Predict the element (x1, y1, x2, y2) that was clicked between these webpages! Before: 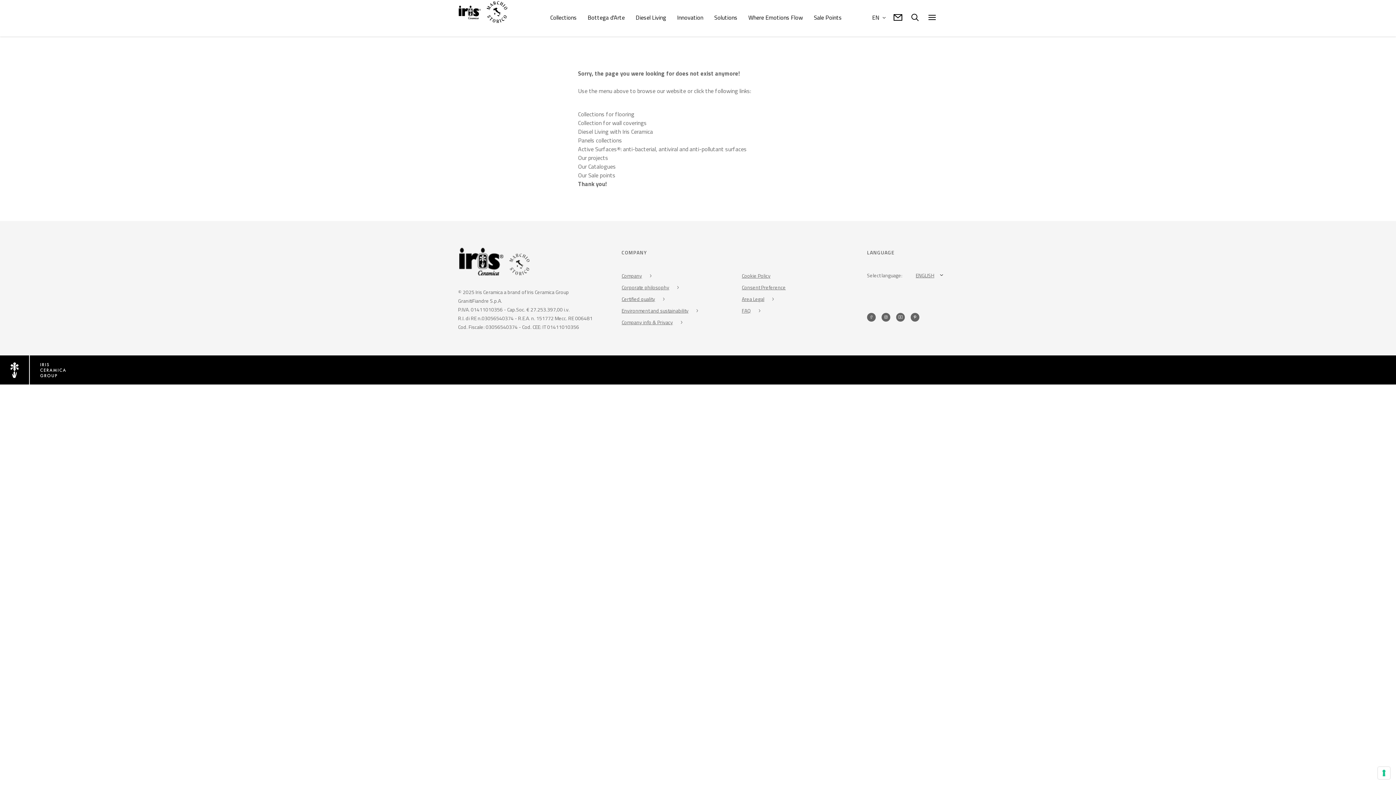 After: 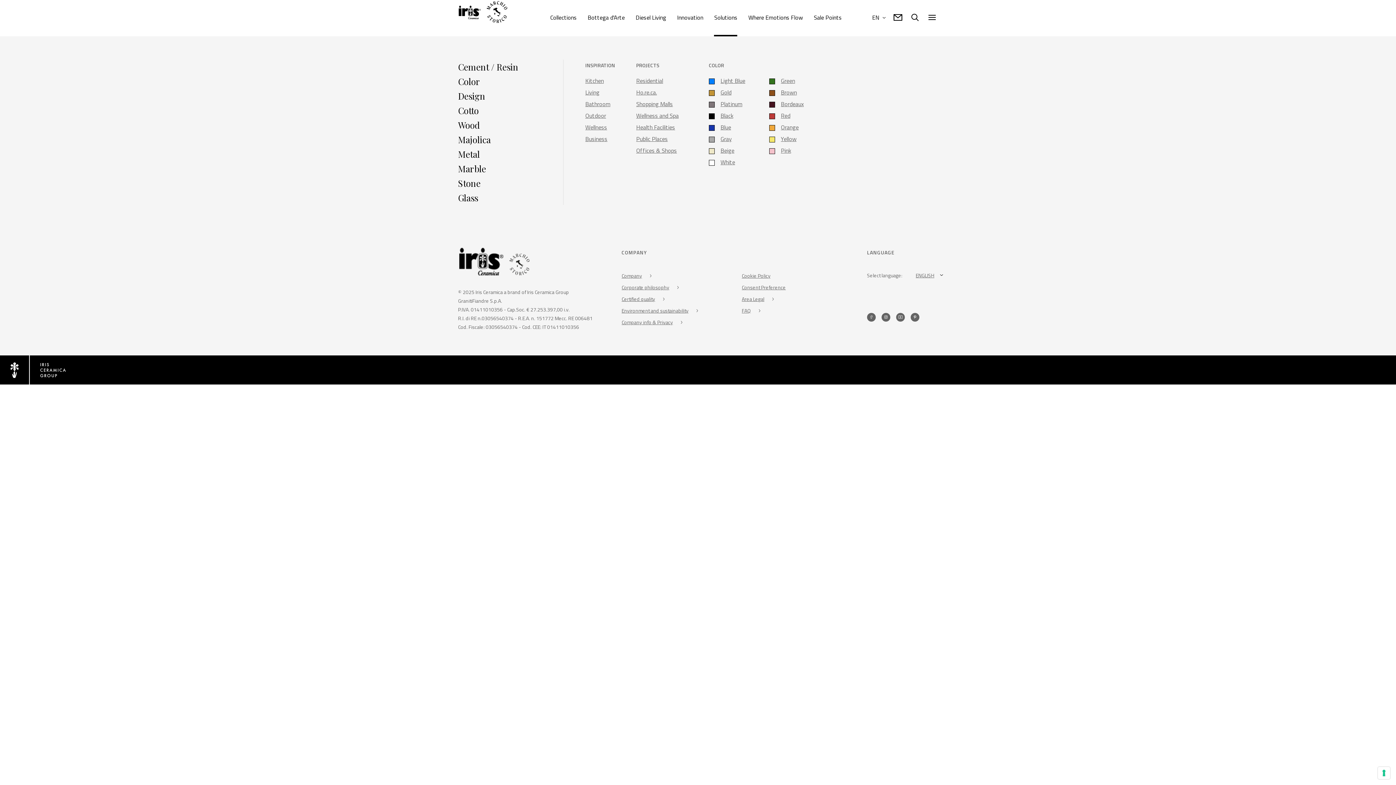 Action: bbox: (714, 0, 737, 36) label: Solutions